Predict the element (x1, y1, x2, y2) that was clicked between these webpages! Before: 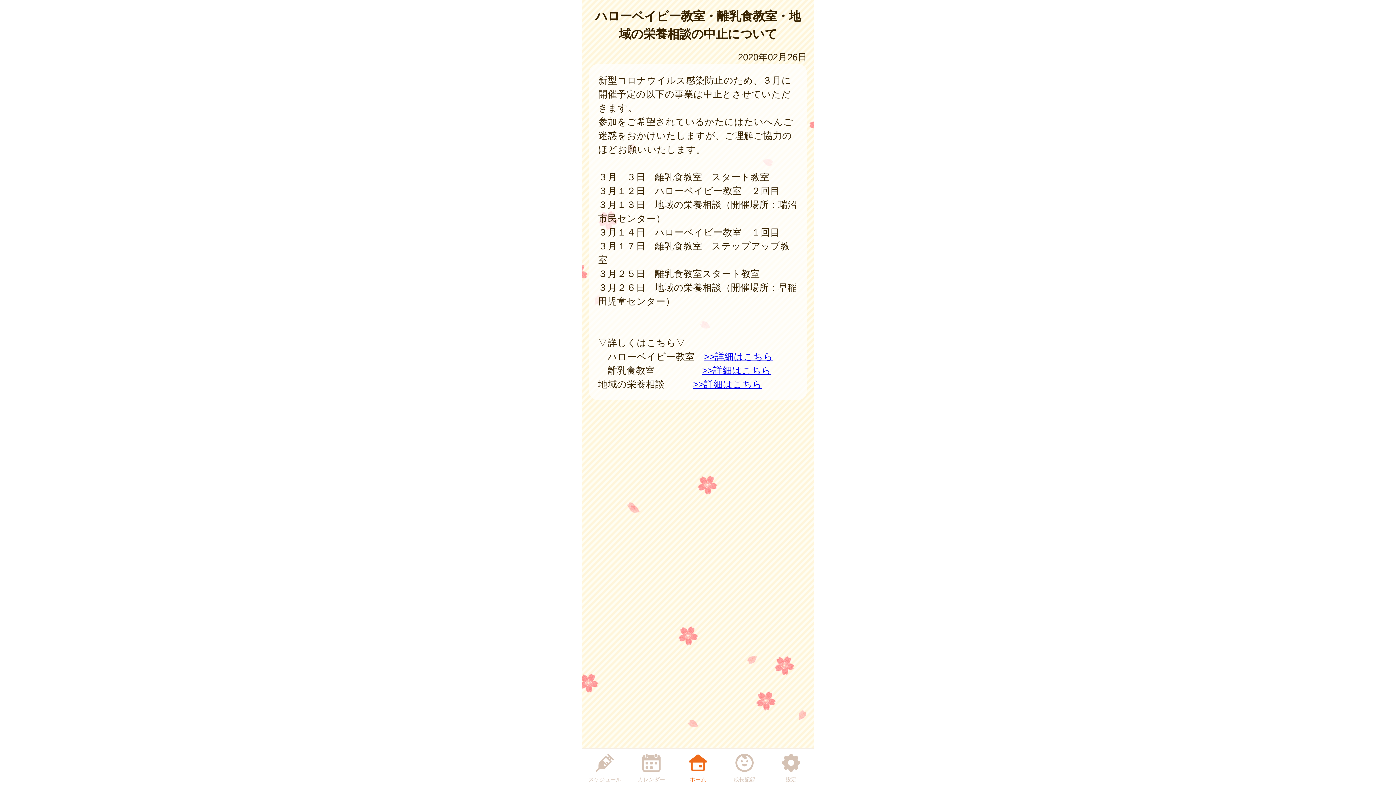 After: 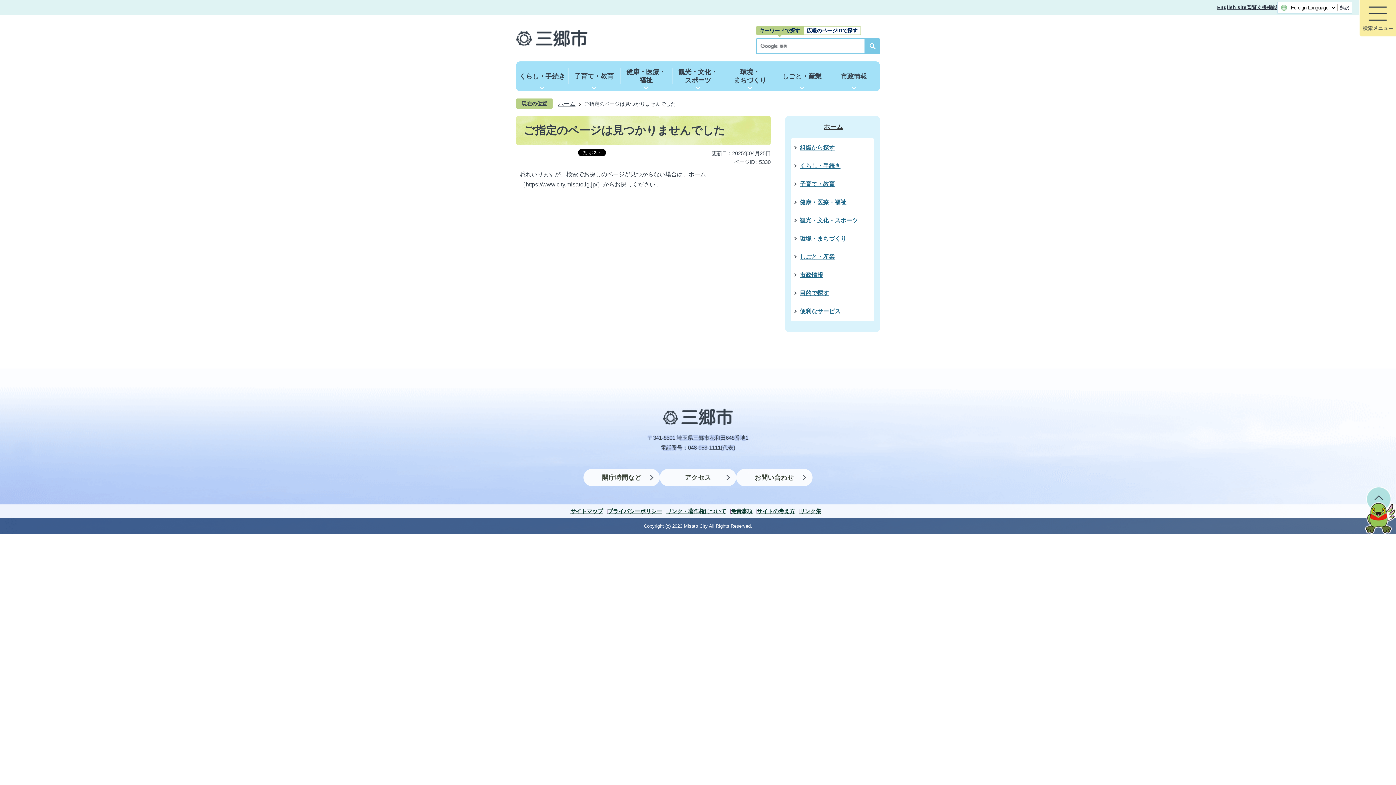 Action: label: >>詳細はこちら bbox: (693, 379, 762, 389)